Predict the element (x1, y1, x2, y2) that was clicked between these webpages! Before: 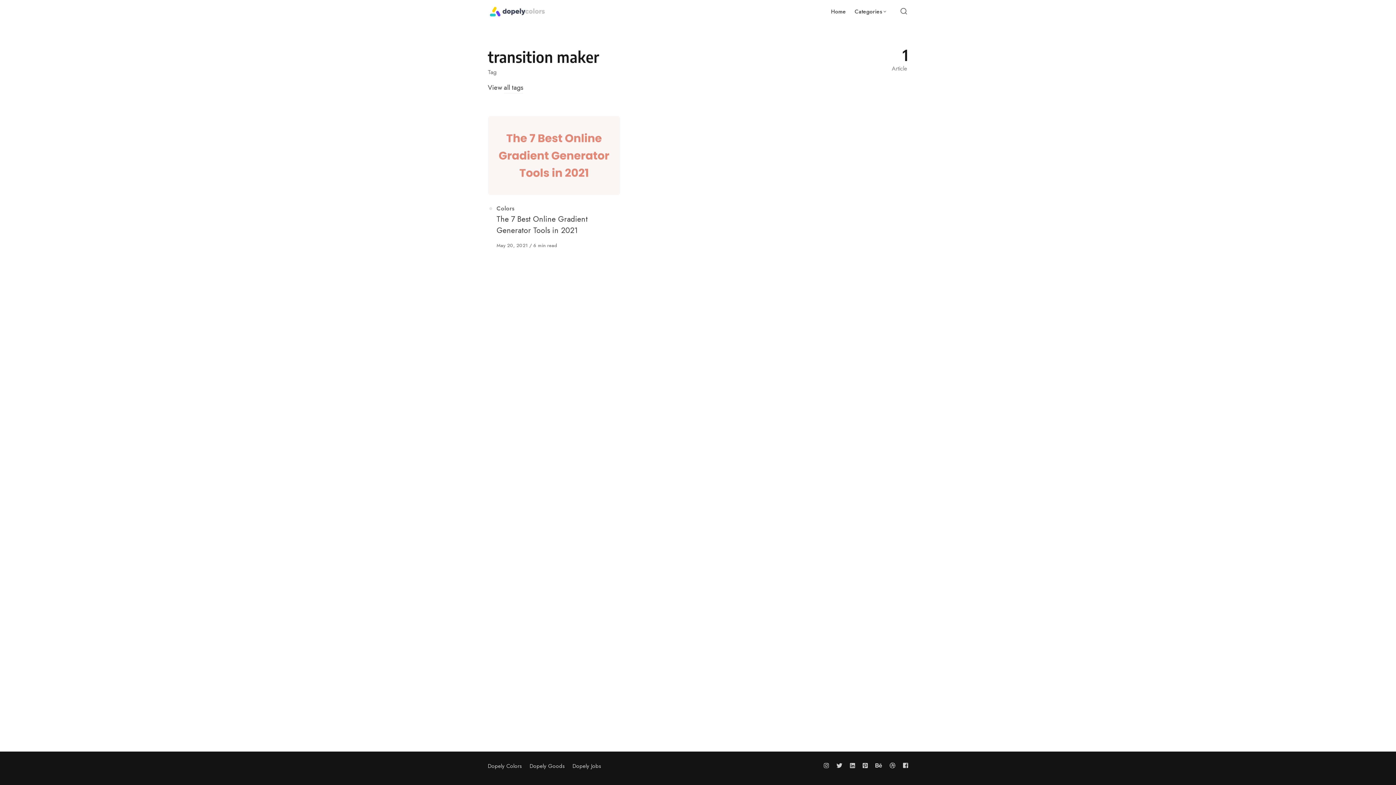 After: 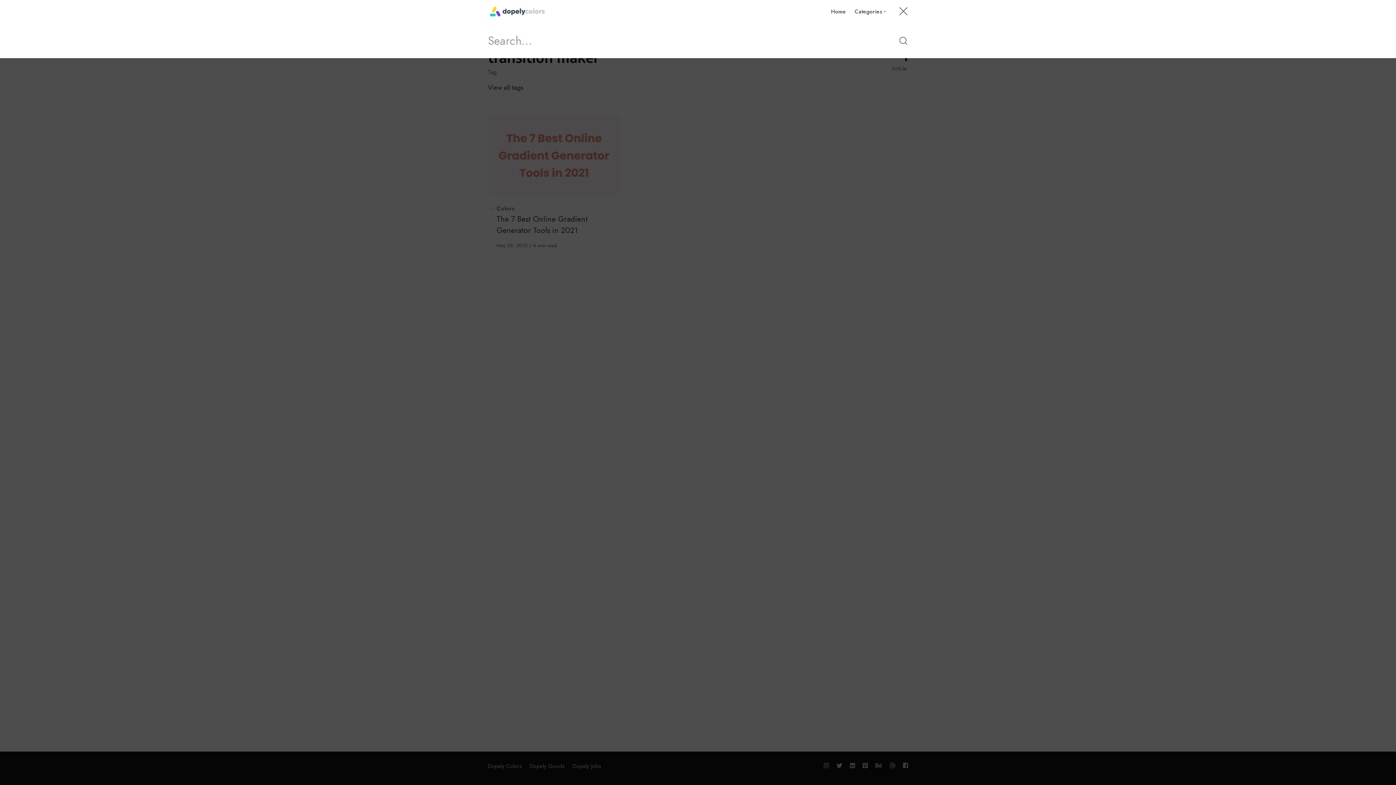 Action: label: Open or close search bbox: (898, 5, 909, 17)